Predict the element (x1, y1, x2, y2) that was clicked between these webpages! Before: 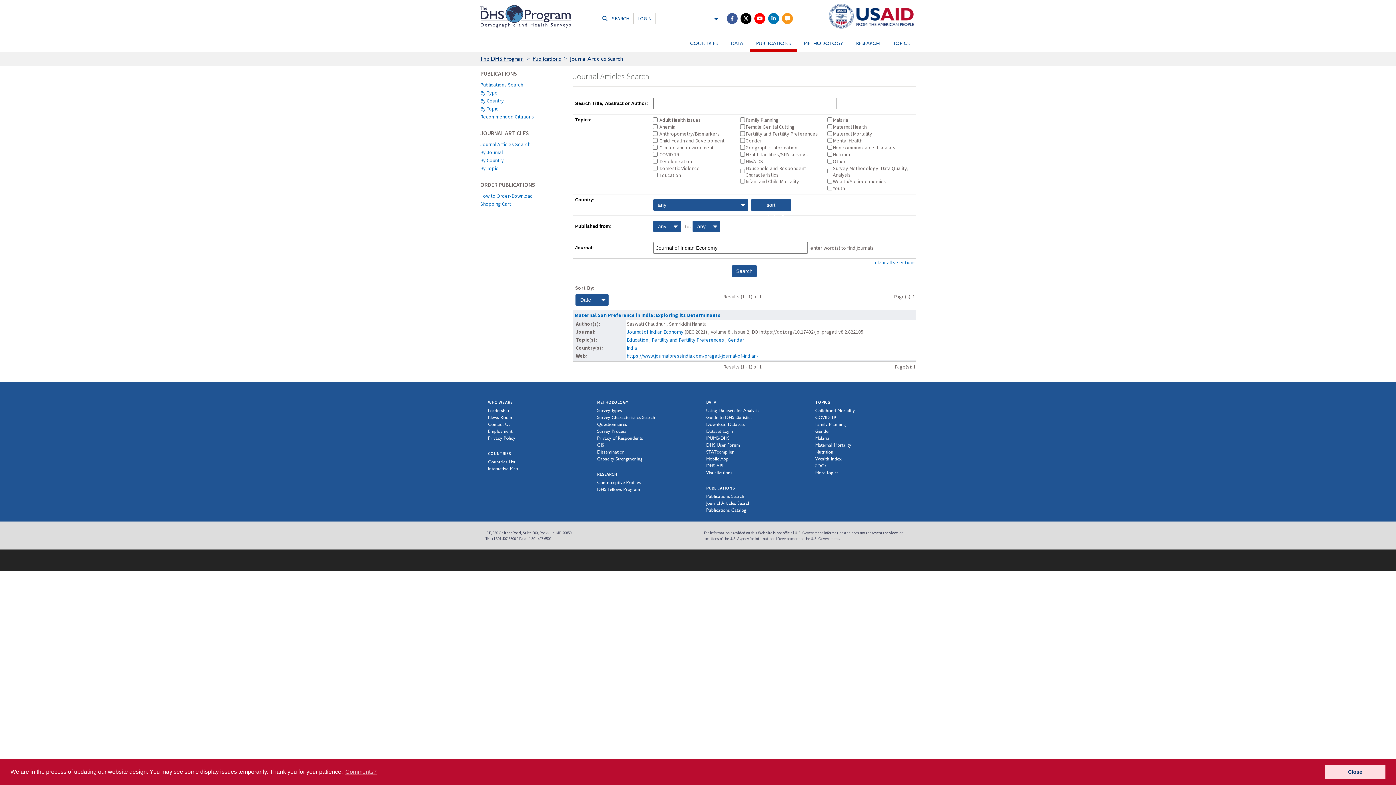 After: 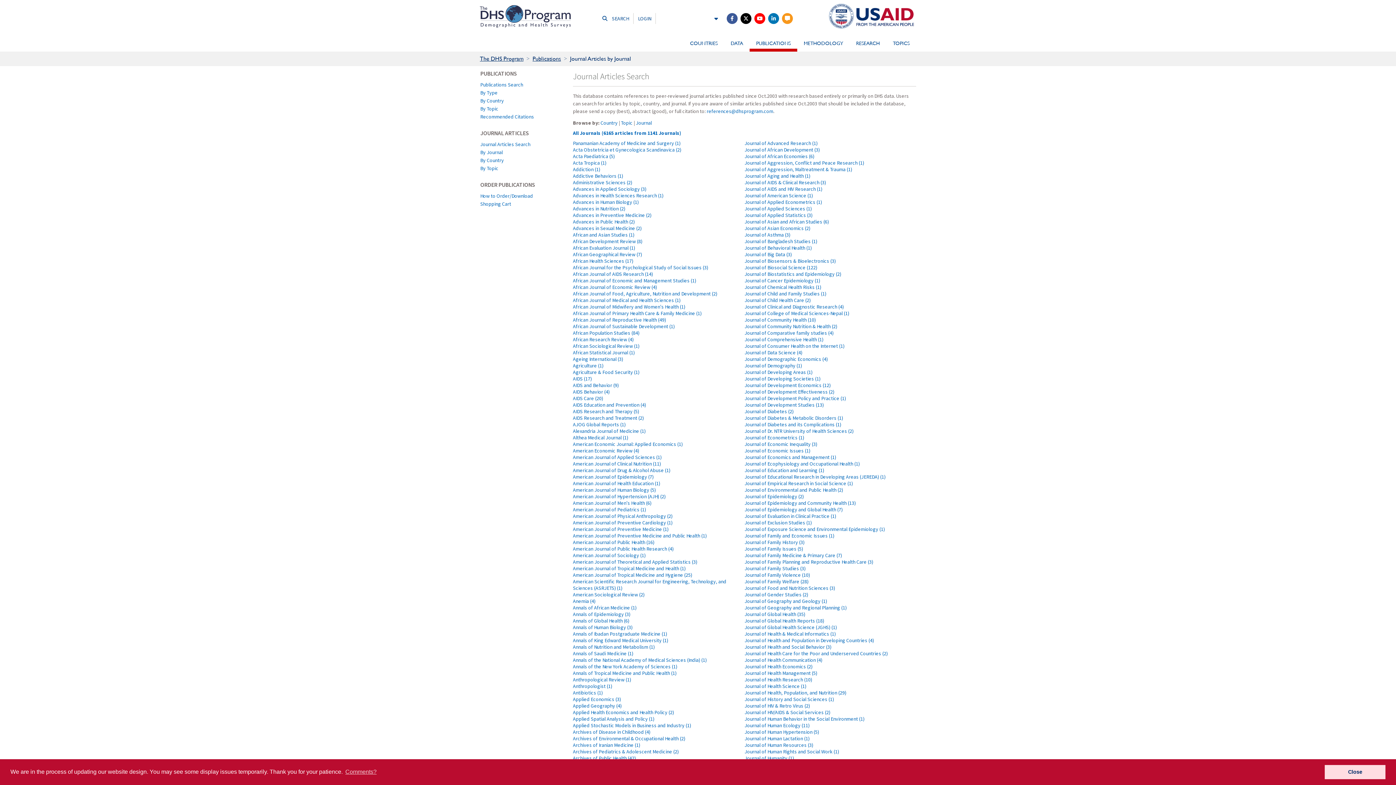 Action: label: By Journal bbox: (480, 148, 566, 156)